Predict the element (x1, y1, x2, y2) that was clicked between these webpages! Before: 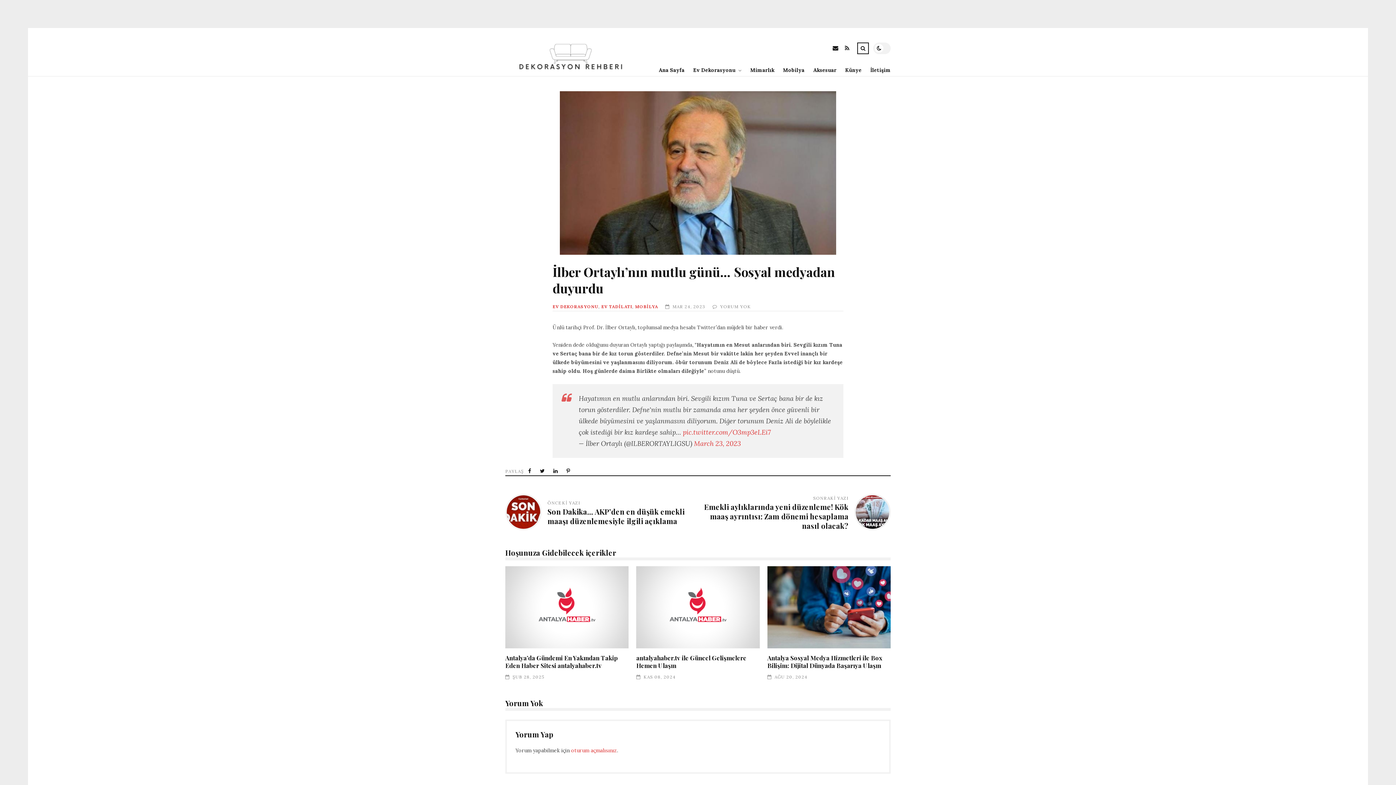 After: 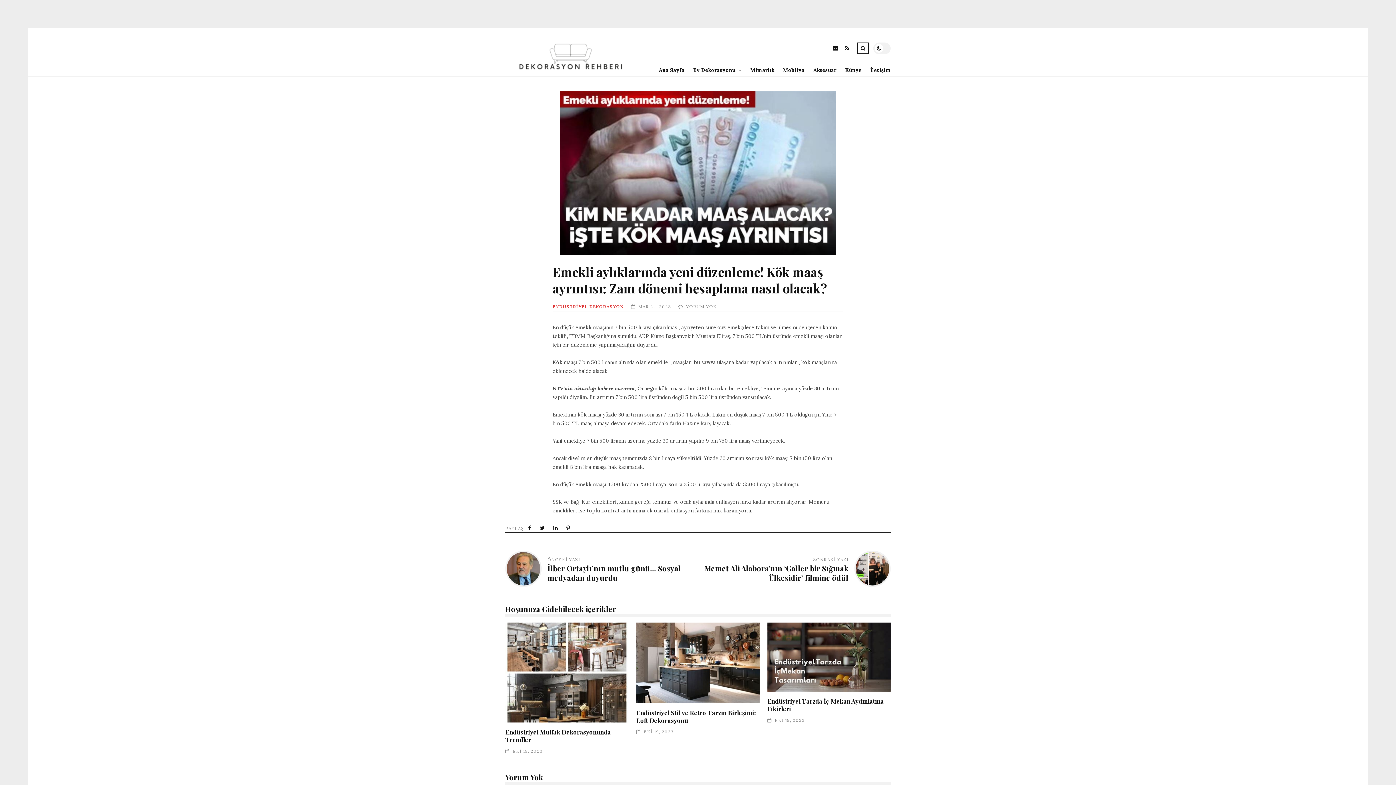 Action: bbox: (856, 495, 889, 529)